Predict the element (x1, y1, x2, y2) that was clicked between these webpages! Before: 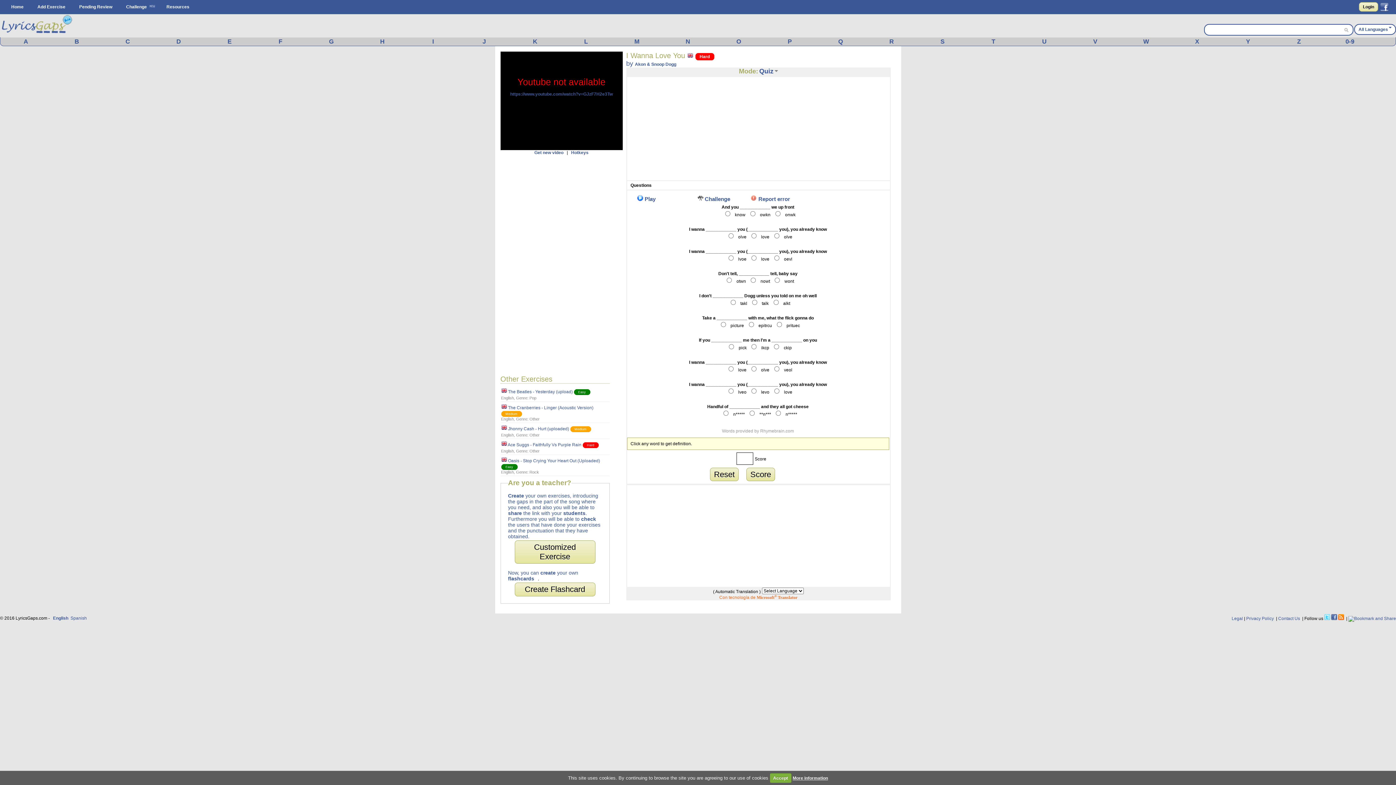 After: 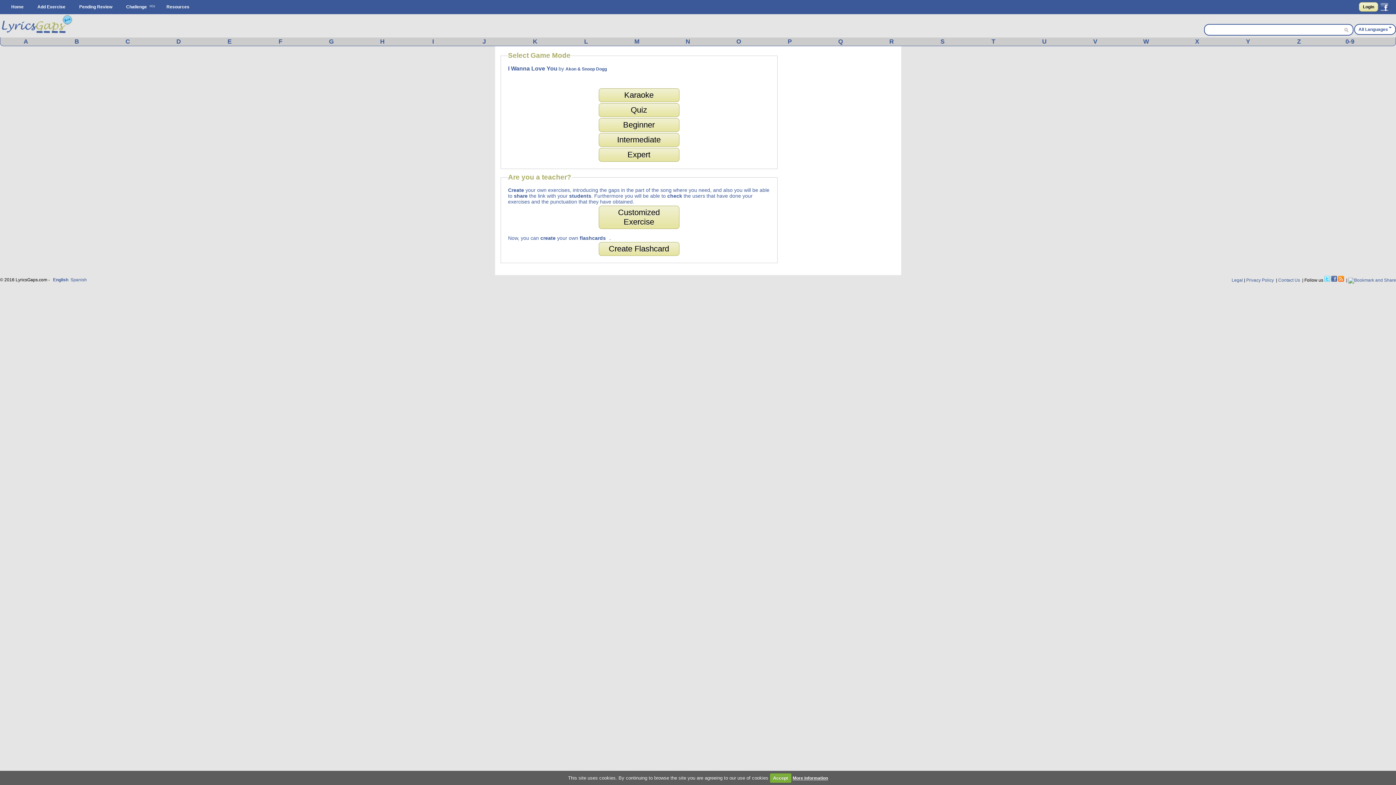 Action: bbox: (739, 67, 758, 74) label: Mode: